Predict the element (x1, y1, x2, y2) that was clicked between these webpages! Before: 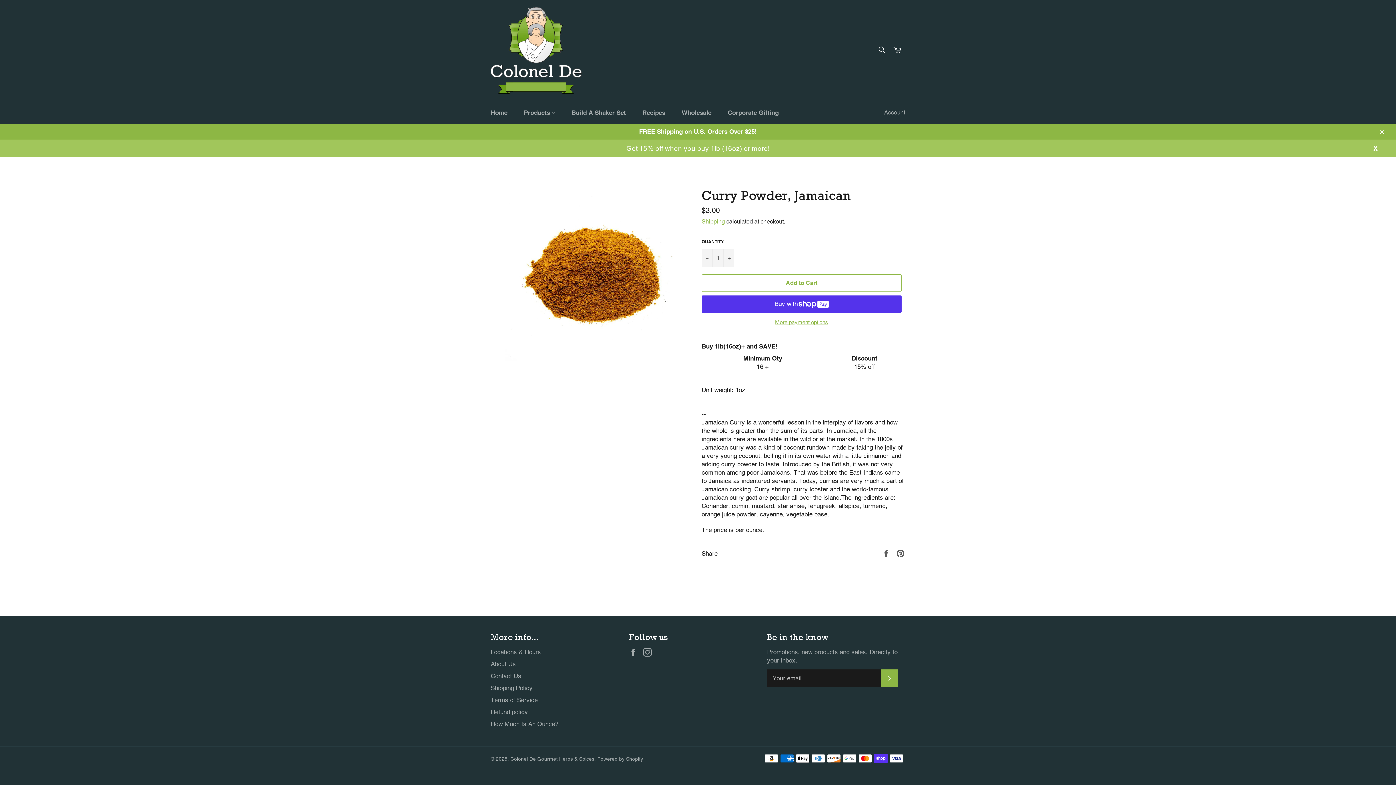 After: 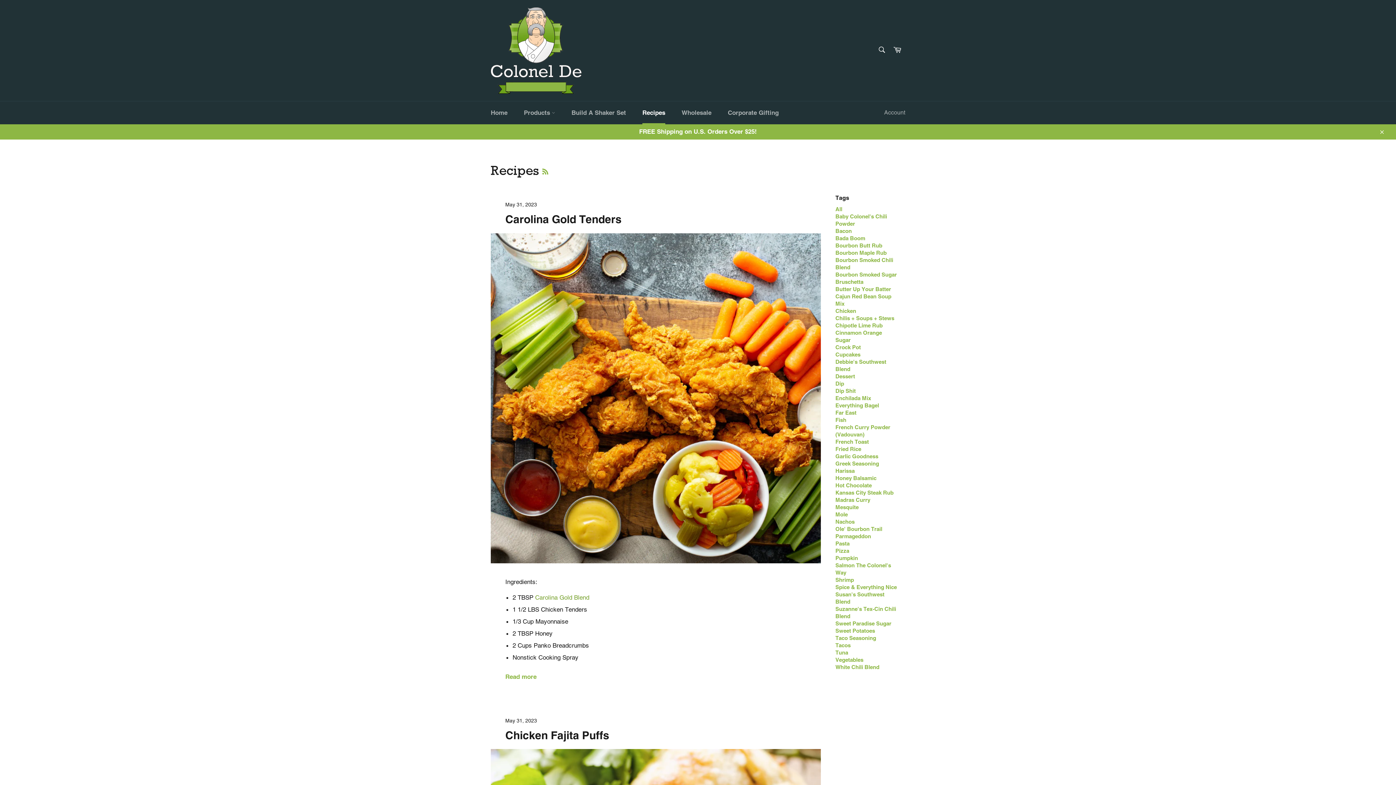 Action: label: Recipes bbox: (635, 101, 672, 124)